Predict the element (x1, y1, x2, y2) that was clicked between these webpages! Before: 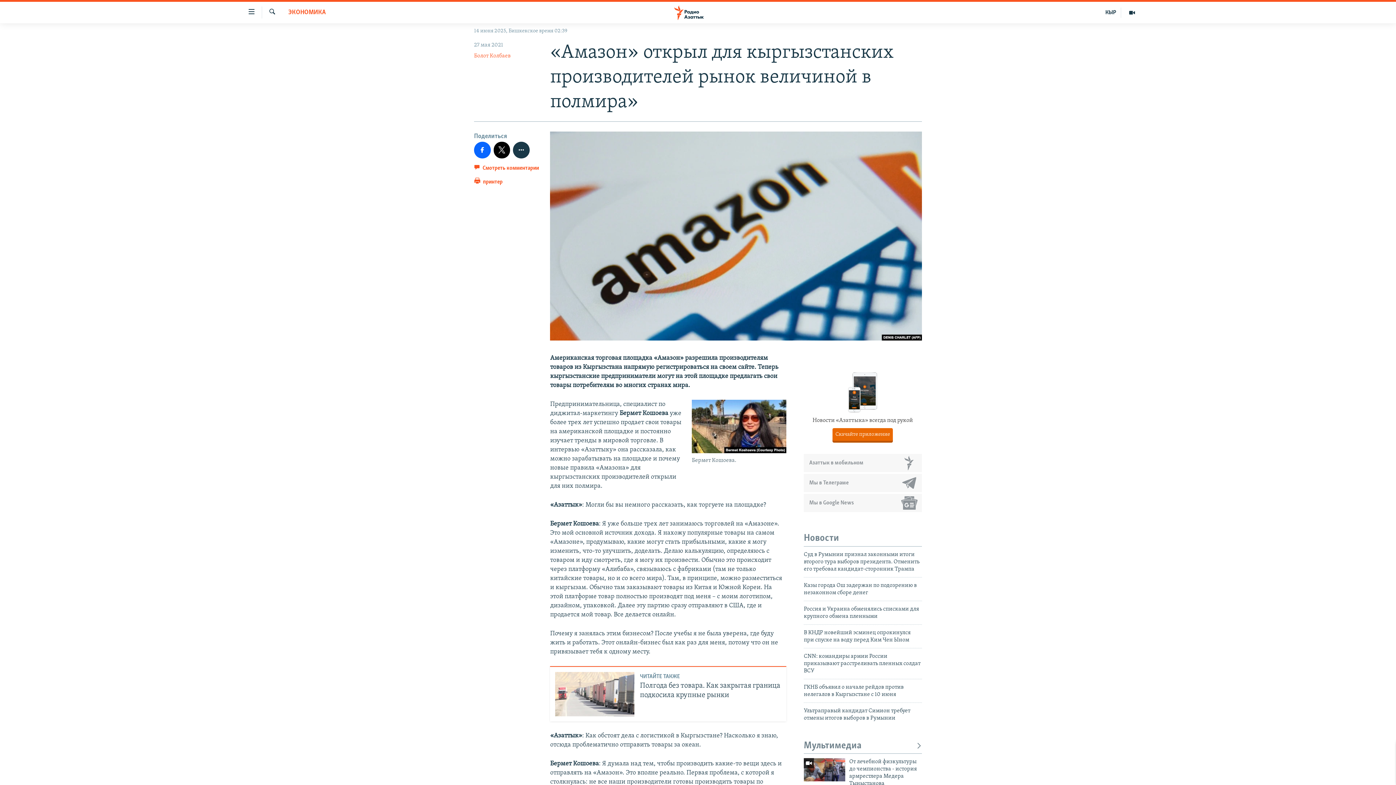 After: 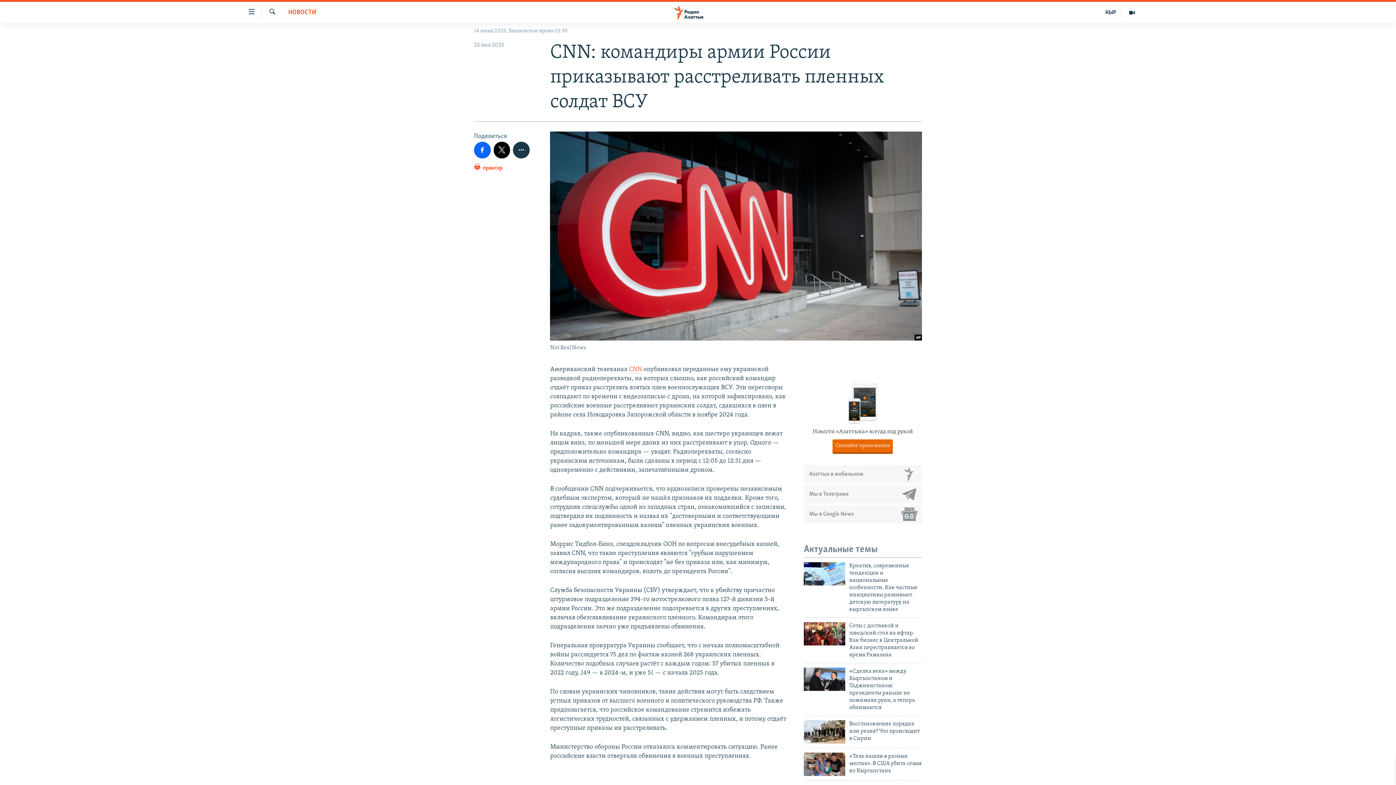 Action: label: CNN: командиры армии России приказывают расстреливать пленных солдат ВСУ bbox: (804, 652, 922, 679)